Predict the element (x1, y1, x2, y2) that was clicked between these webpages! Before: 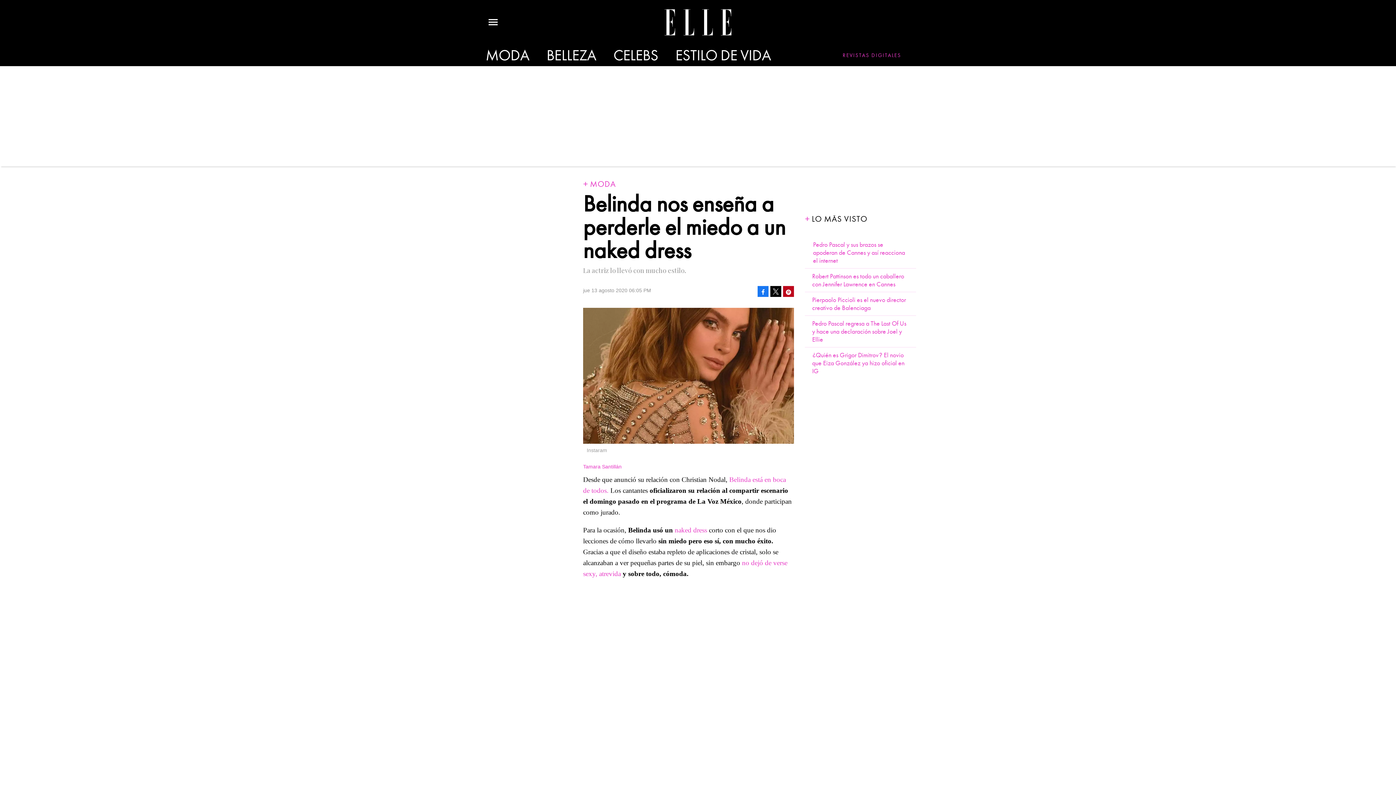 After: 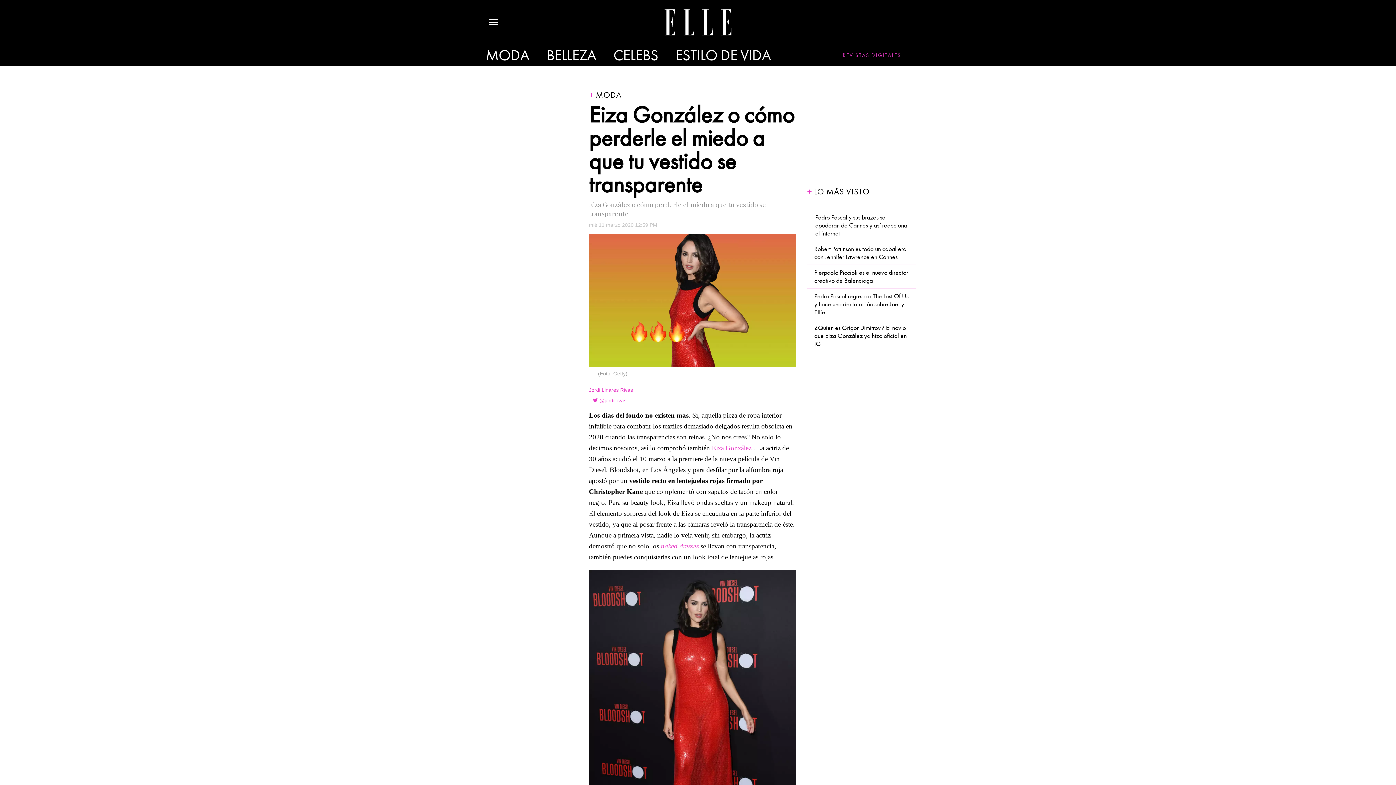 Action: label: naked dress bbox: (674, 526, 707, 534)